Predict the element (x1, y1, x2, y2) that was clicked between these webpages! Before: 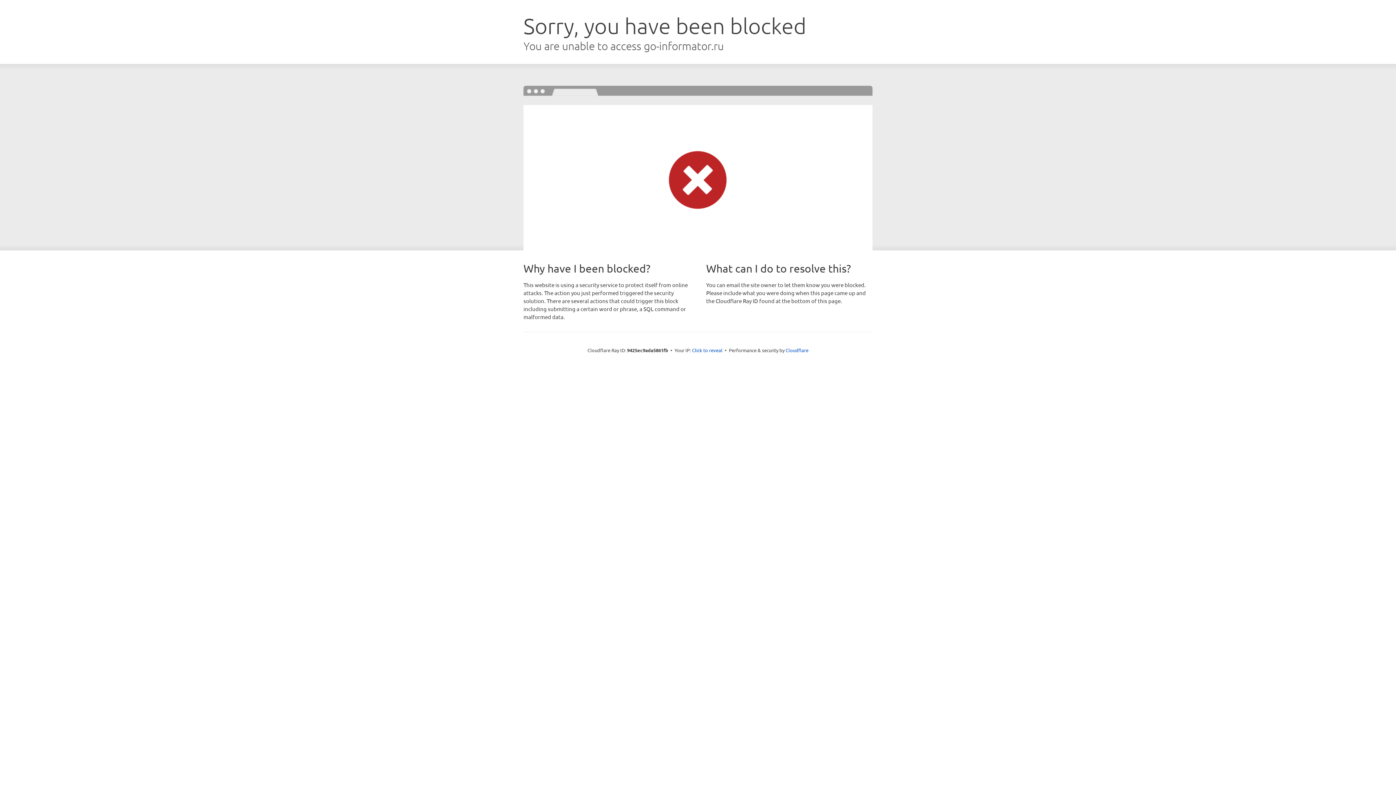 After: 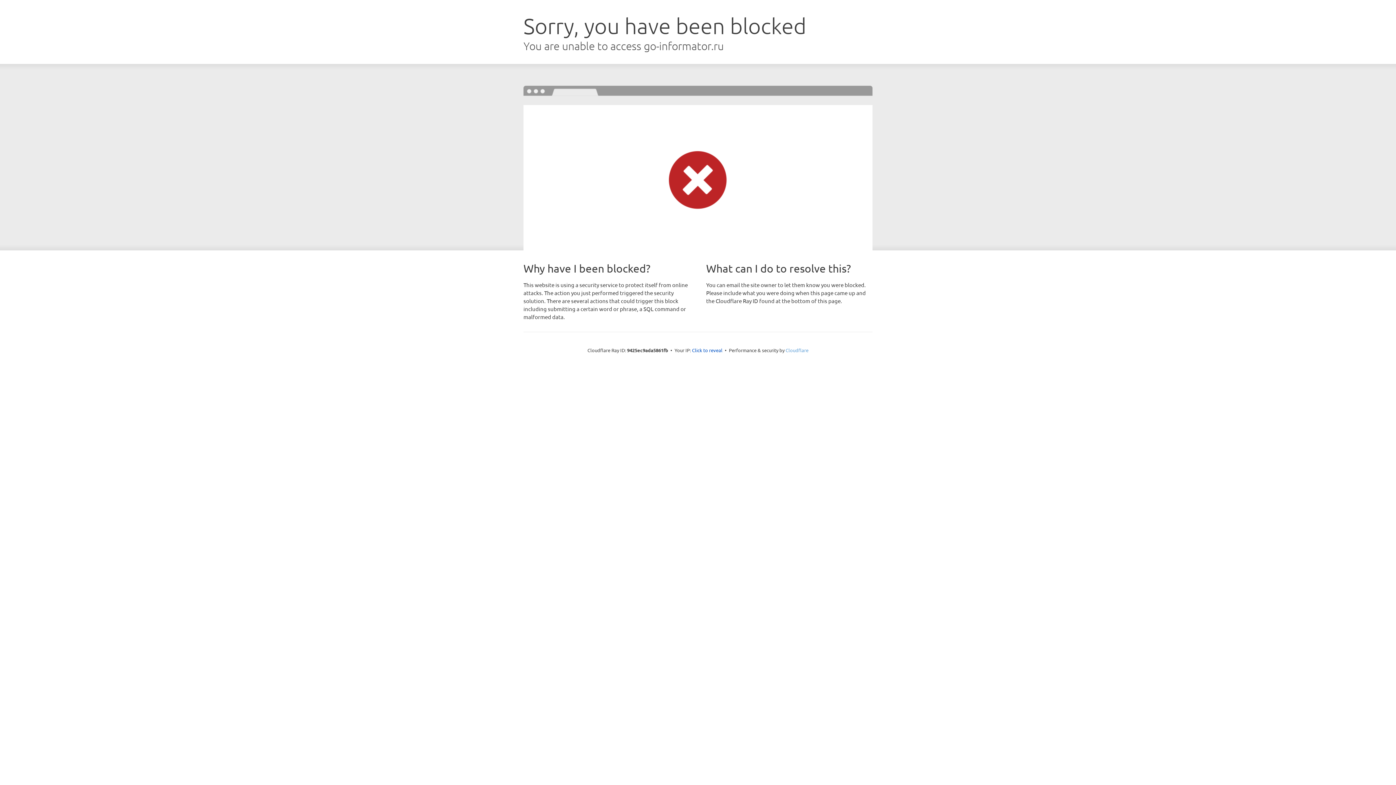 Action: label: Cloudflare bbox: (785, 347, 808, 353)